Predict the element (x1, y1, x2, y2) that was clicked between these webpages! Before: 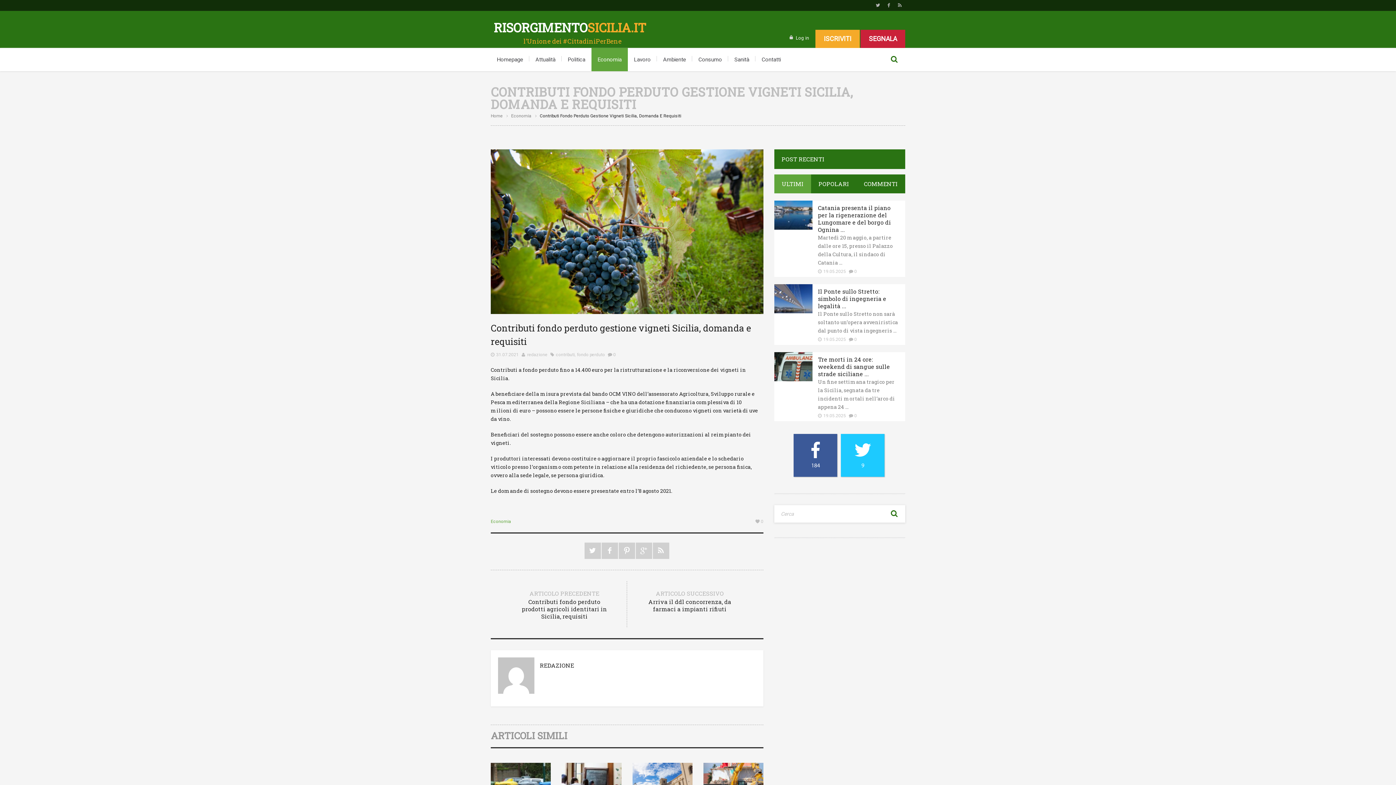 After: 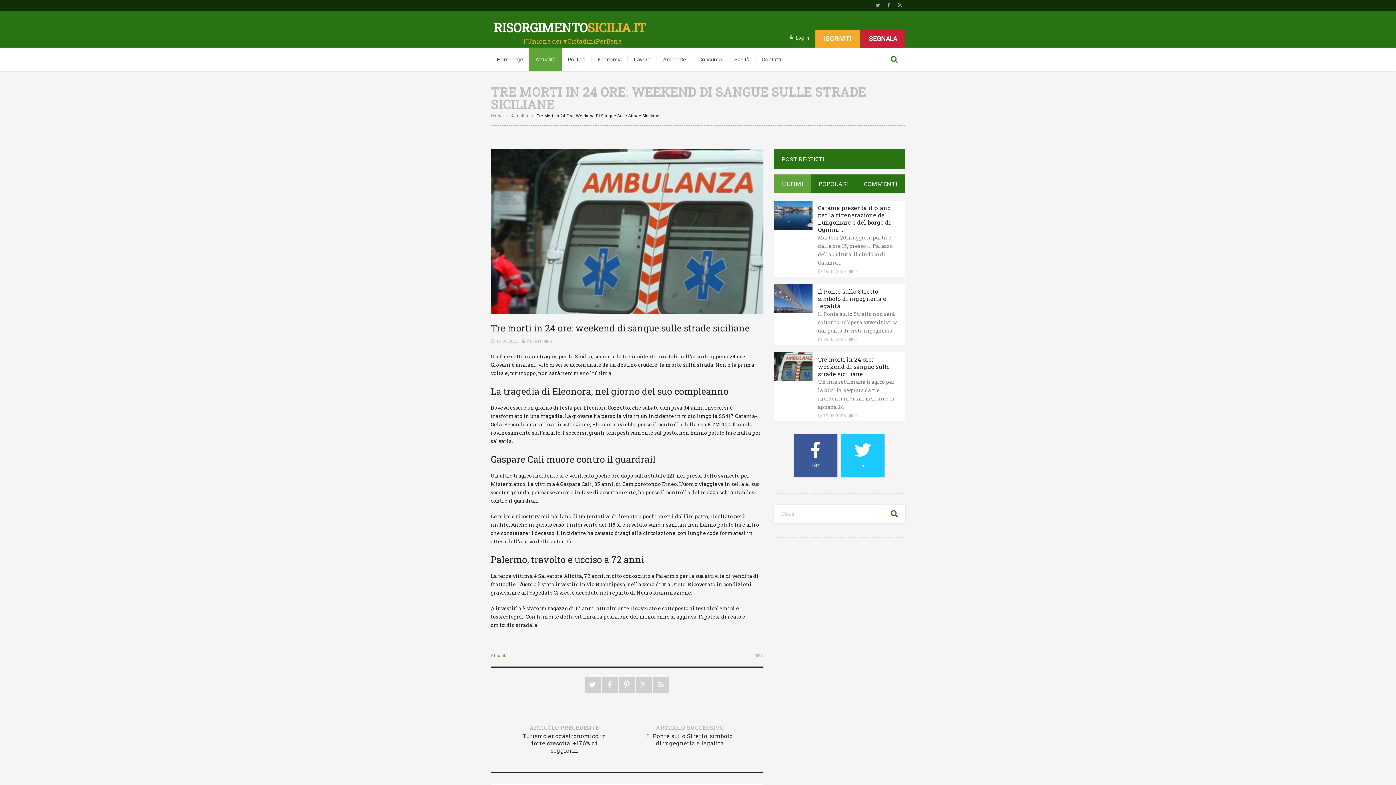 Action: bbox: (818, 355, 890, 377) label: Tre morti in 24 ore: weekend di sangue sulle strade siciliane ...